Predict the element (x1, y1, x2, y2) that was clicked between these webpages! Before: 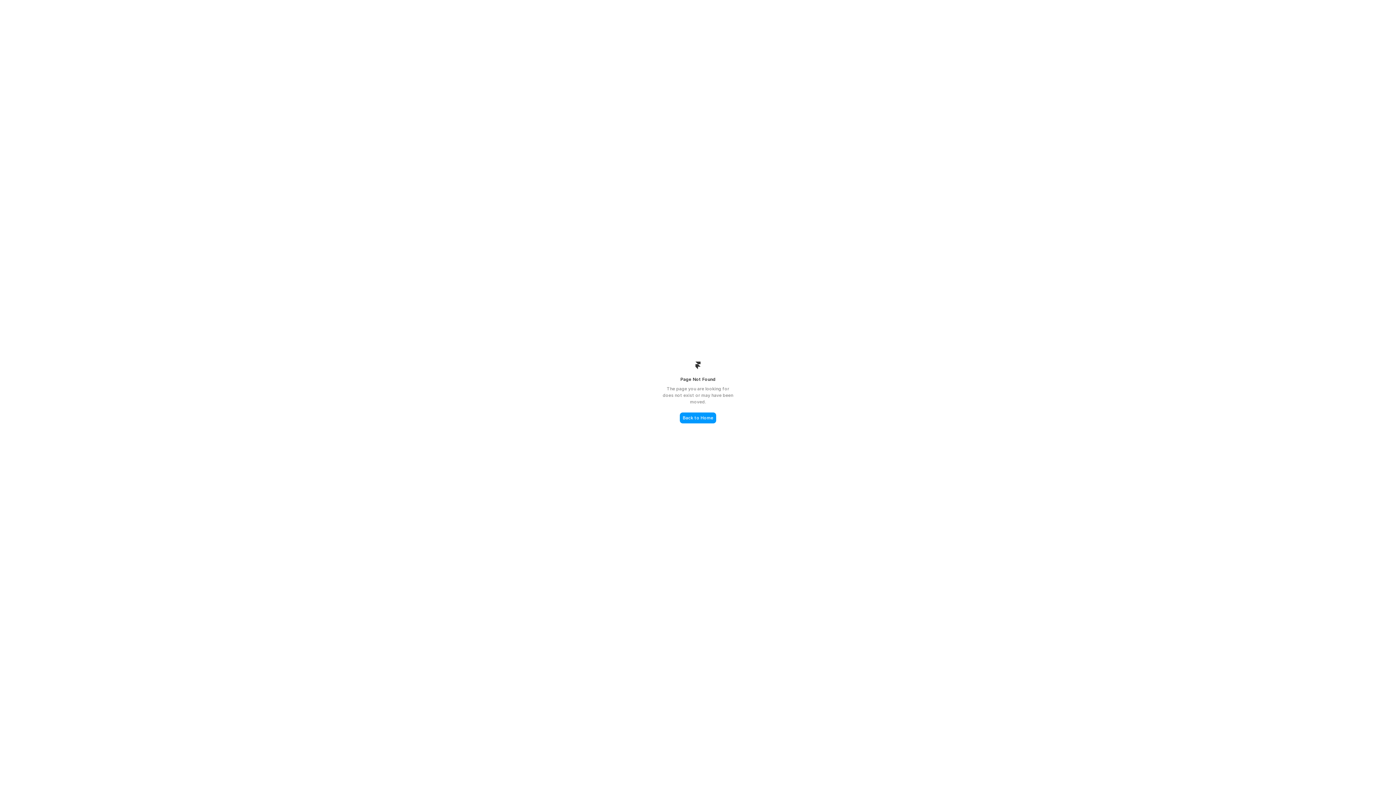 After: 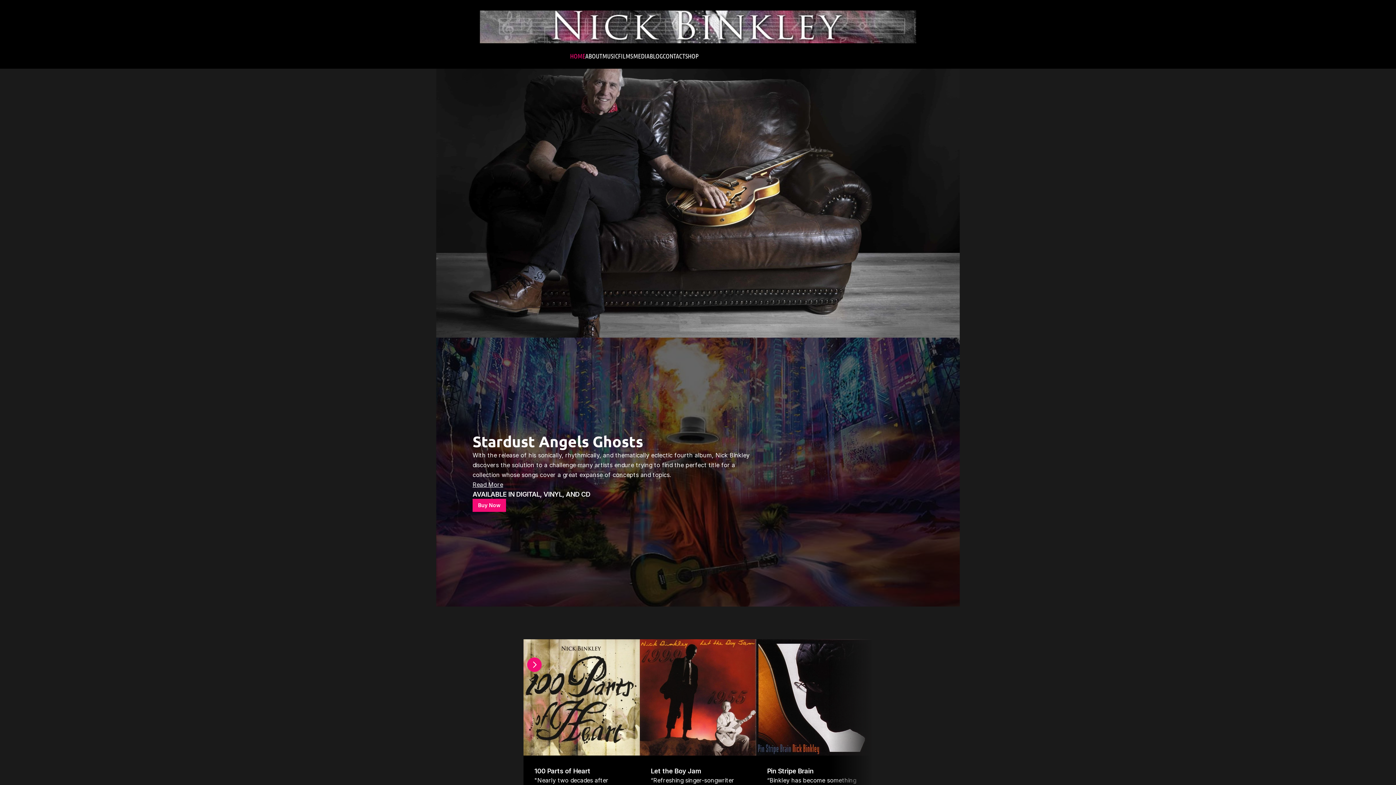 Action: bbox: (680, 412, 716, 423) label: Back to Home